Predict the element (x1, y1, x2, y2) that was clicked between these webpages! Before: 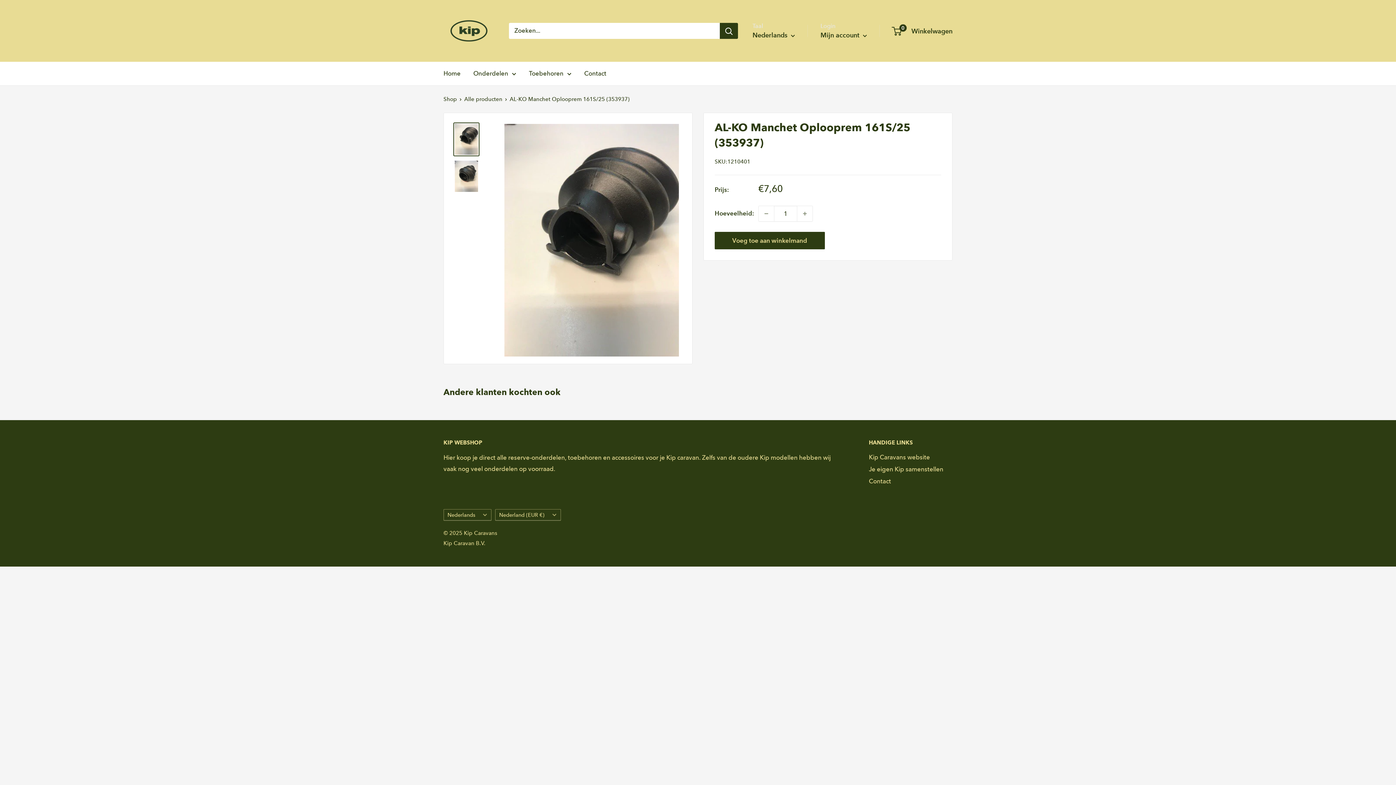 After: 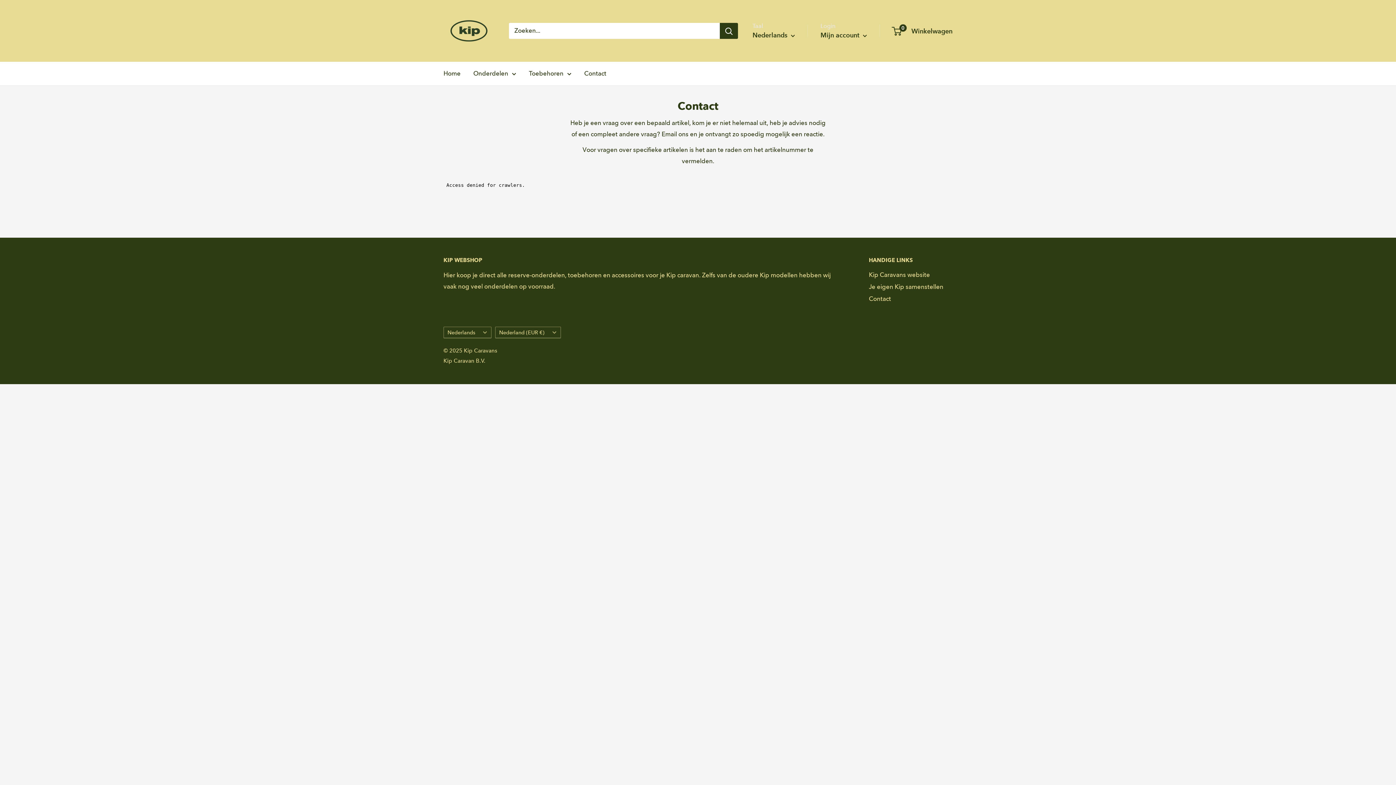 Action: bbox: (869, 475, 952, 487) label: Contact